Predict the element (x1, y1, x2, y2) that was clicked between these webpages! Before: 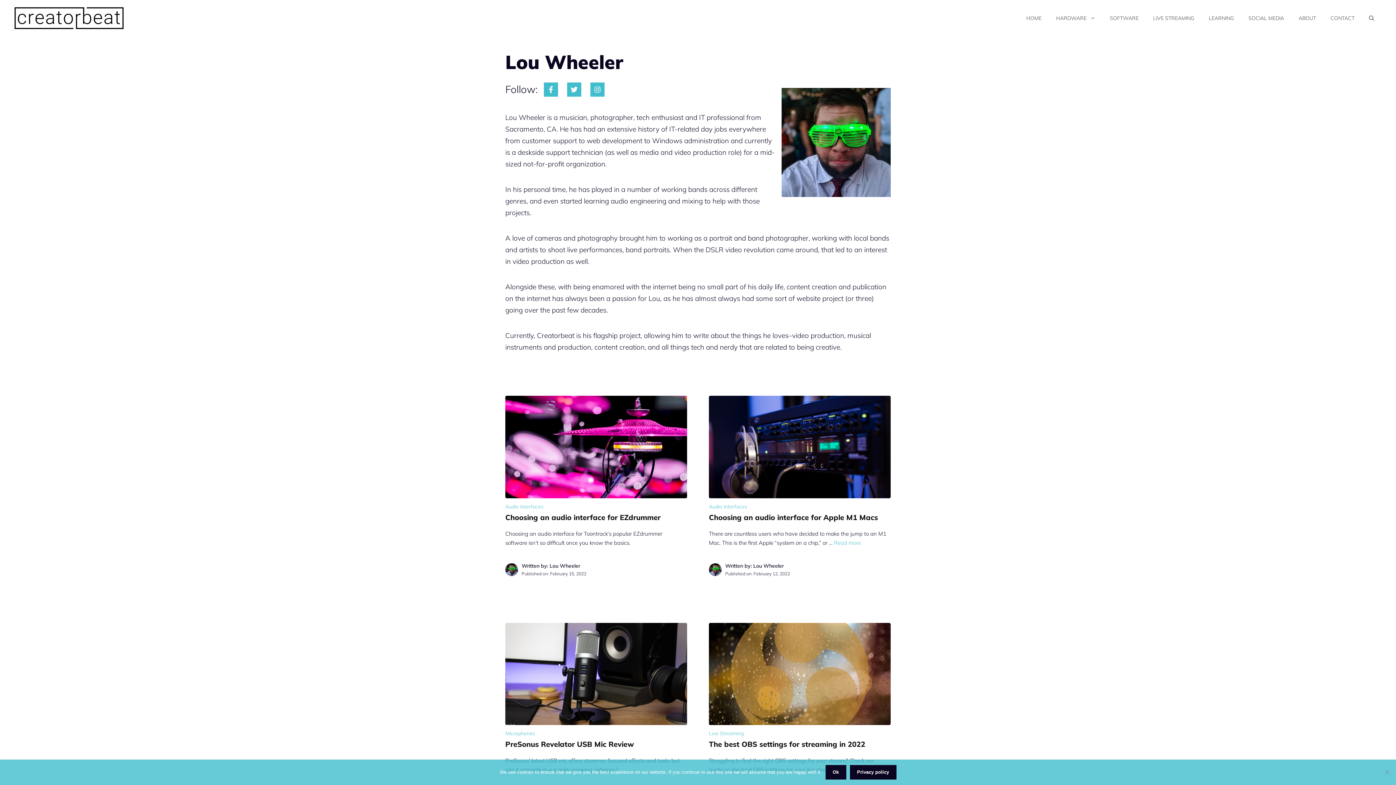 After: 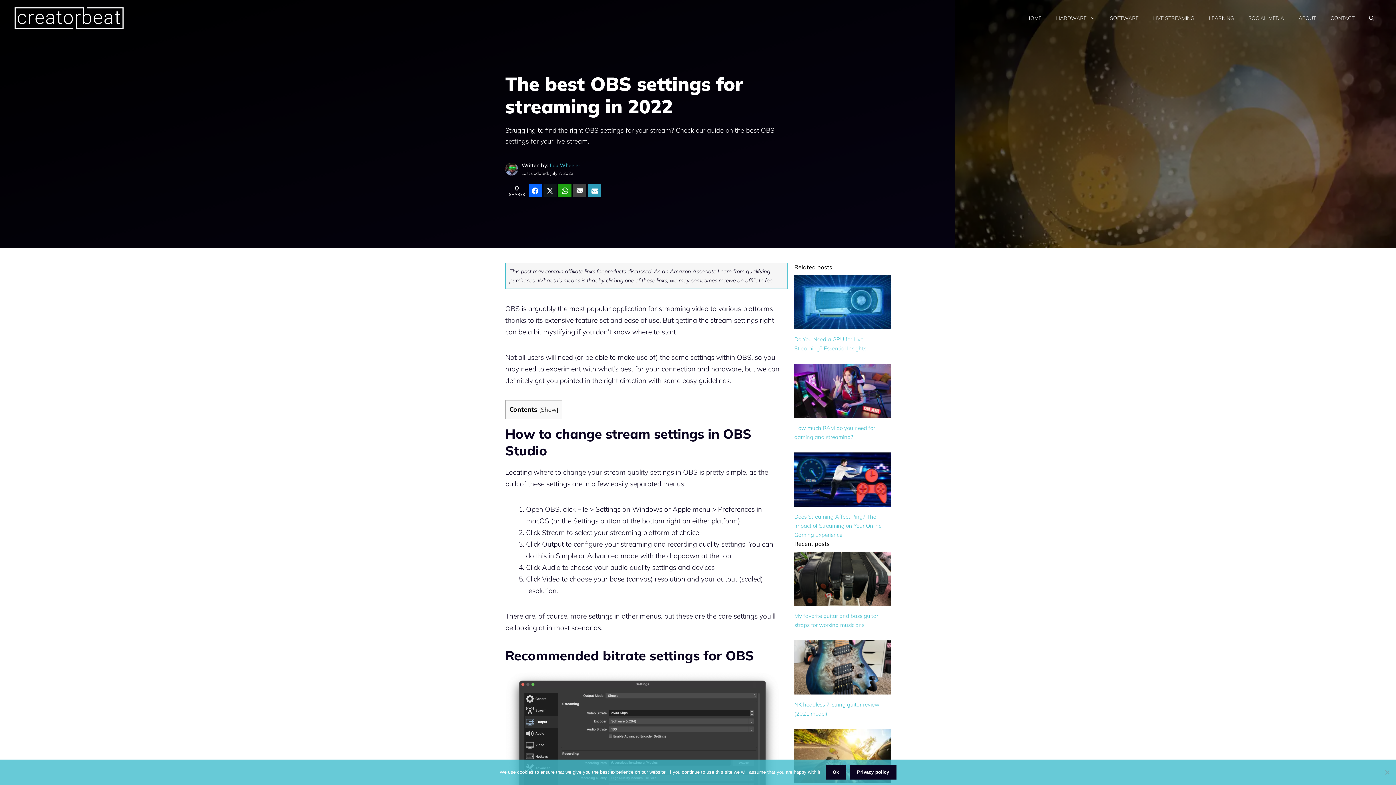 Action: bbox: (709, 623, 890, 725)